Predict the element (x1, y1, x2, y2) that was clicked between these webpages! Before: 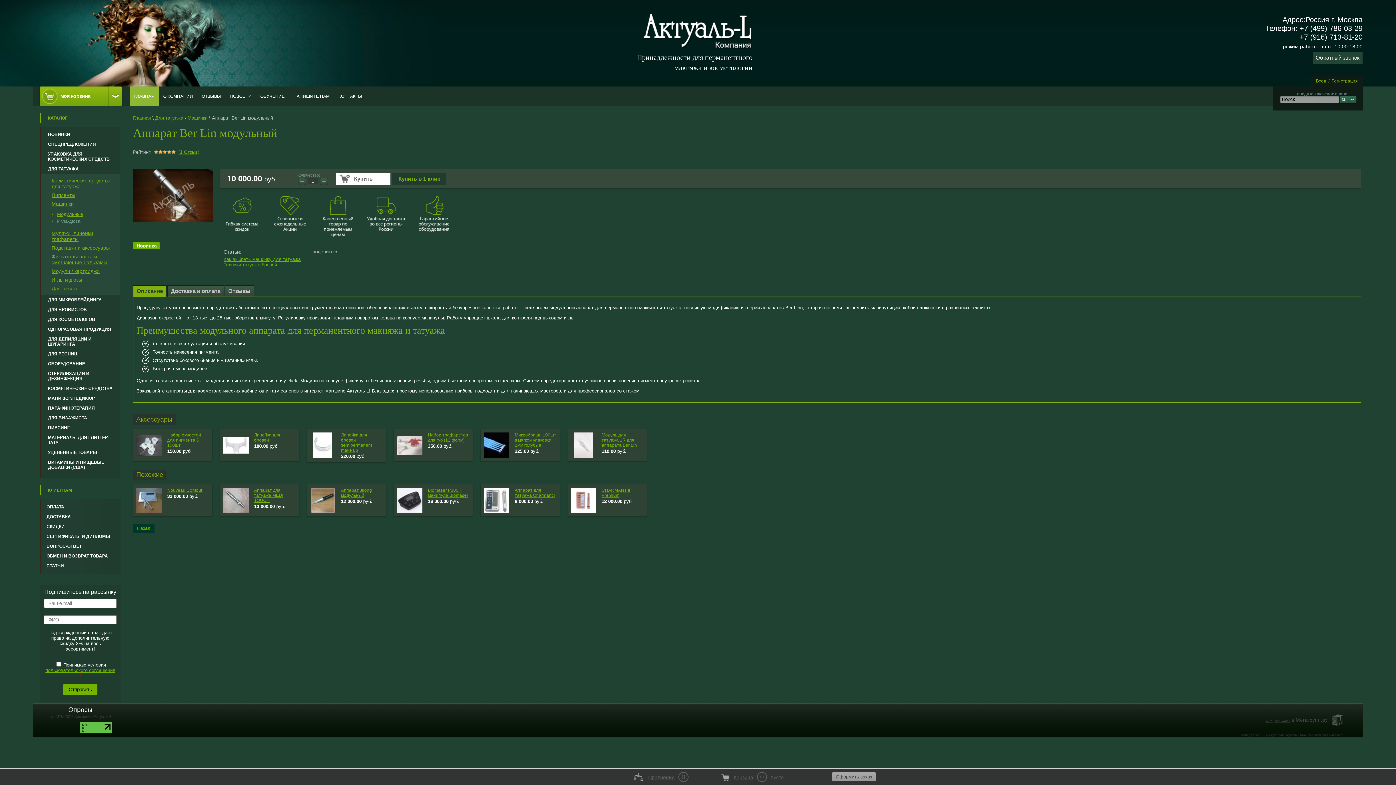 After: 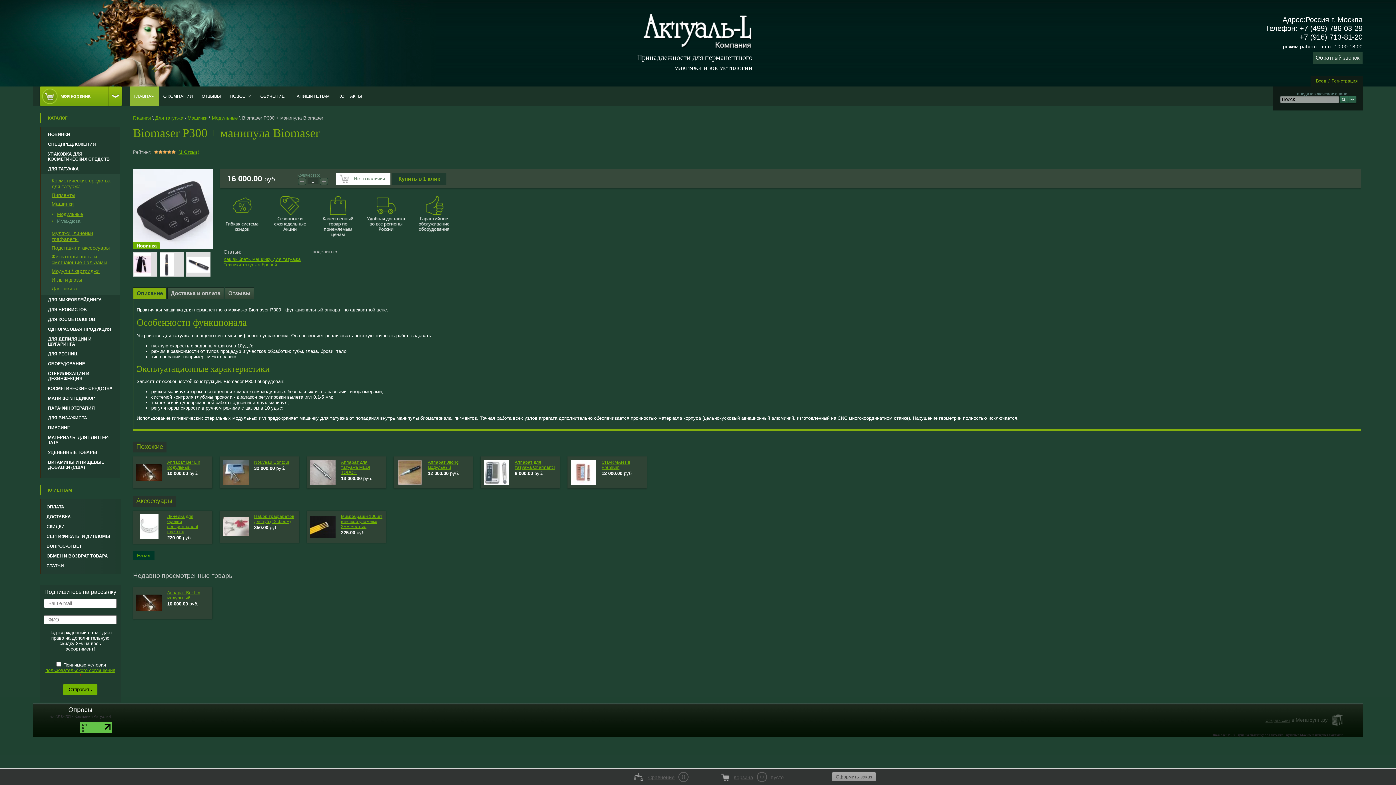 Action: bbox: (428, 488, 468, 498) label: Biomaser P300 + манипула Biomaser